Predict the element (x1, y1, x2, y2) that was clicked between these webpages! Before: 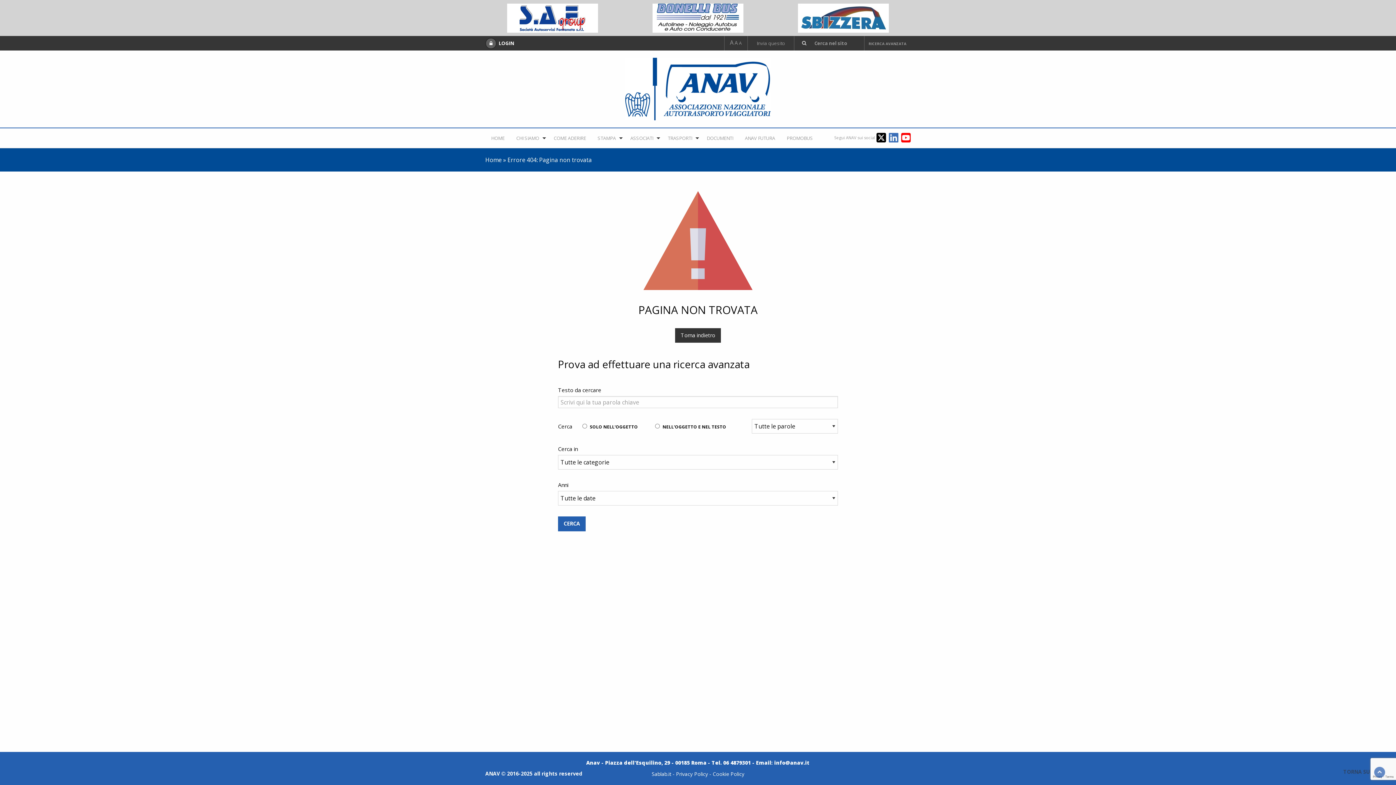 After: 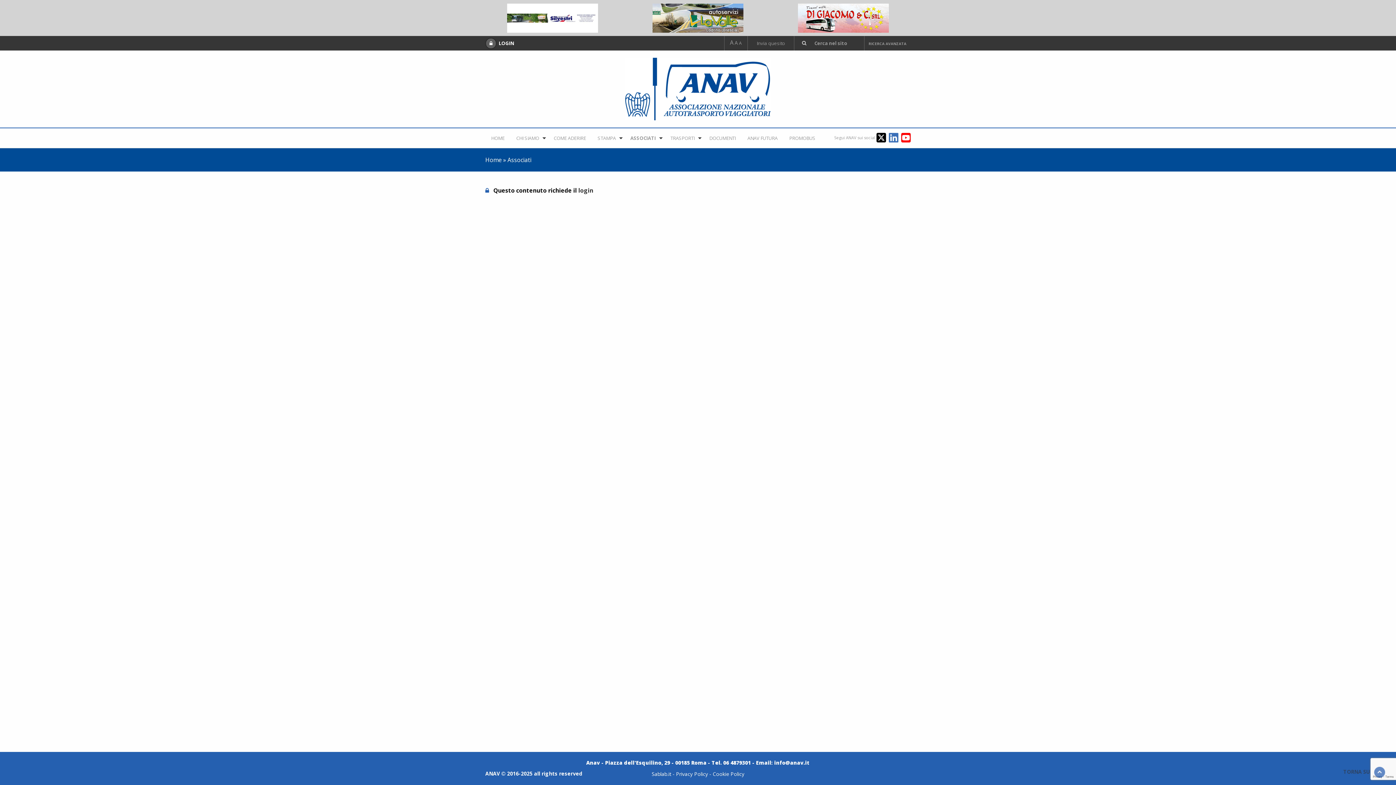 Action: bbox: (624, 131, 662, 144) label: ASSOCIATI